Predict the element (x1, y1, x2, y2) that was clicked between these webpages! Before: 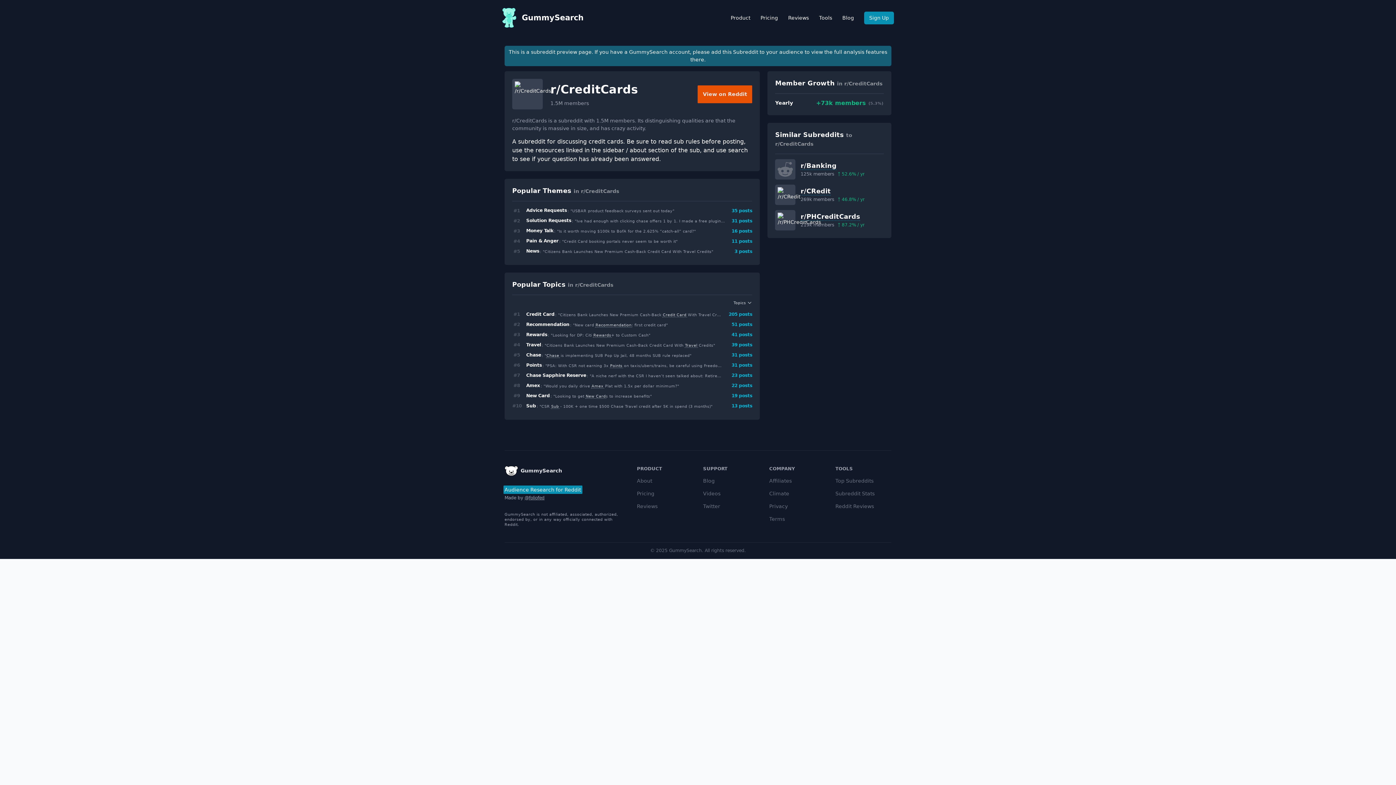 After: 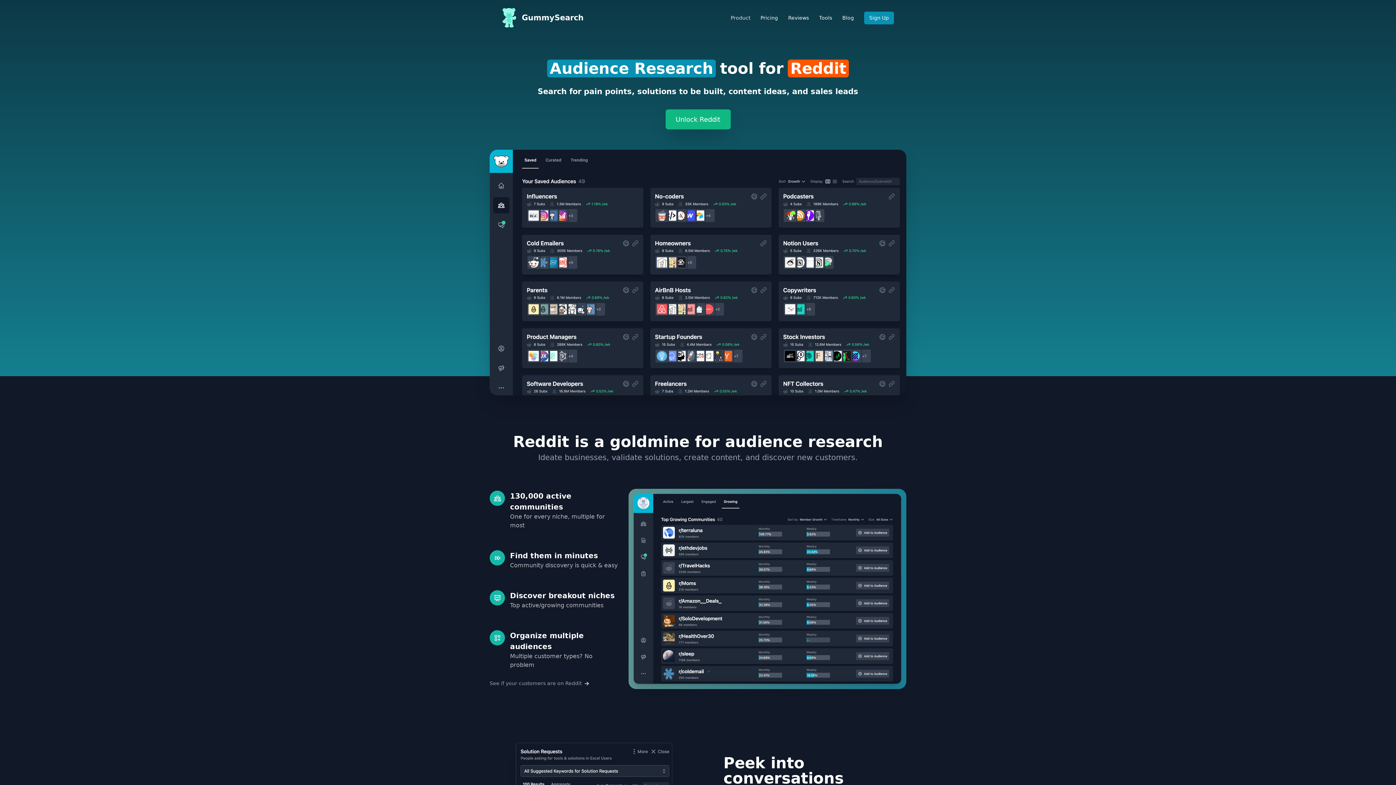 Action: label: Product bbox: (730, 14, 750, 21)